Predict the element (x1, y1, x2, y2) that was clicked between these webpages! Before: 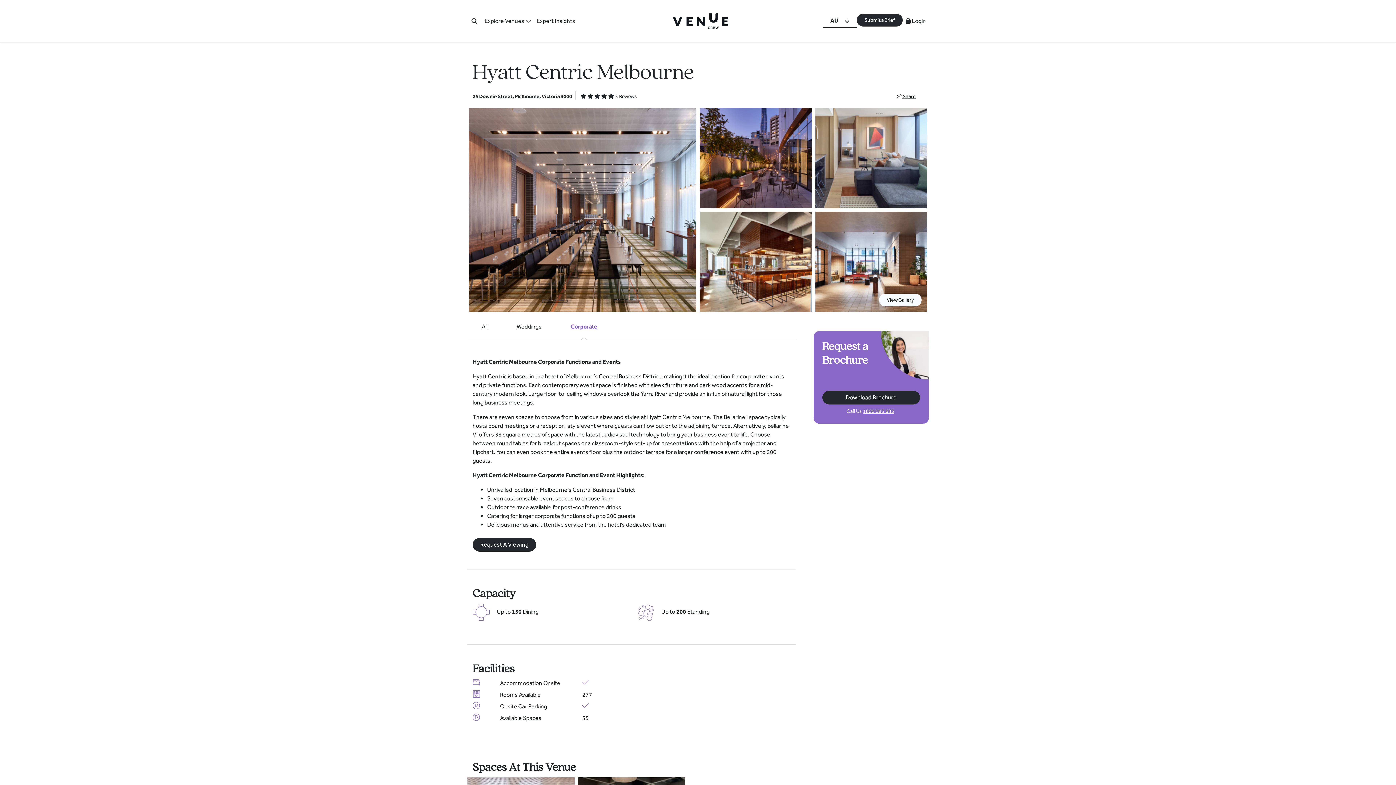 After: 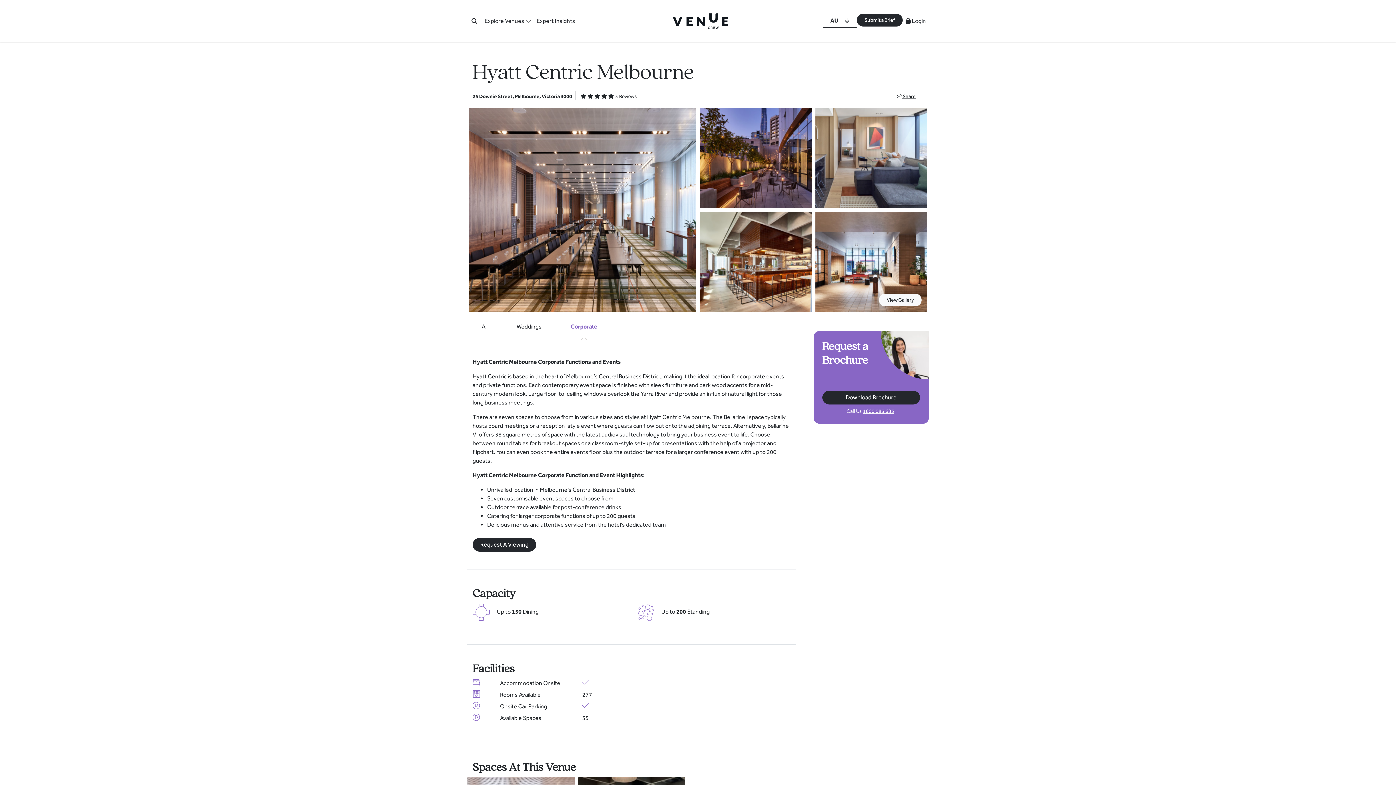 Action: bbox: (863, 408, 894, 414) label: 1800 083 683